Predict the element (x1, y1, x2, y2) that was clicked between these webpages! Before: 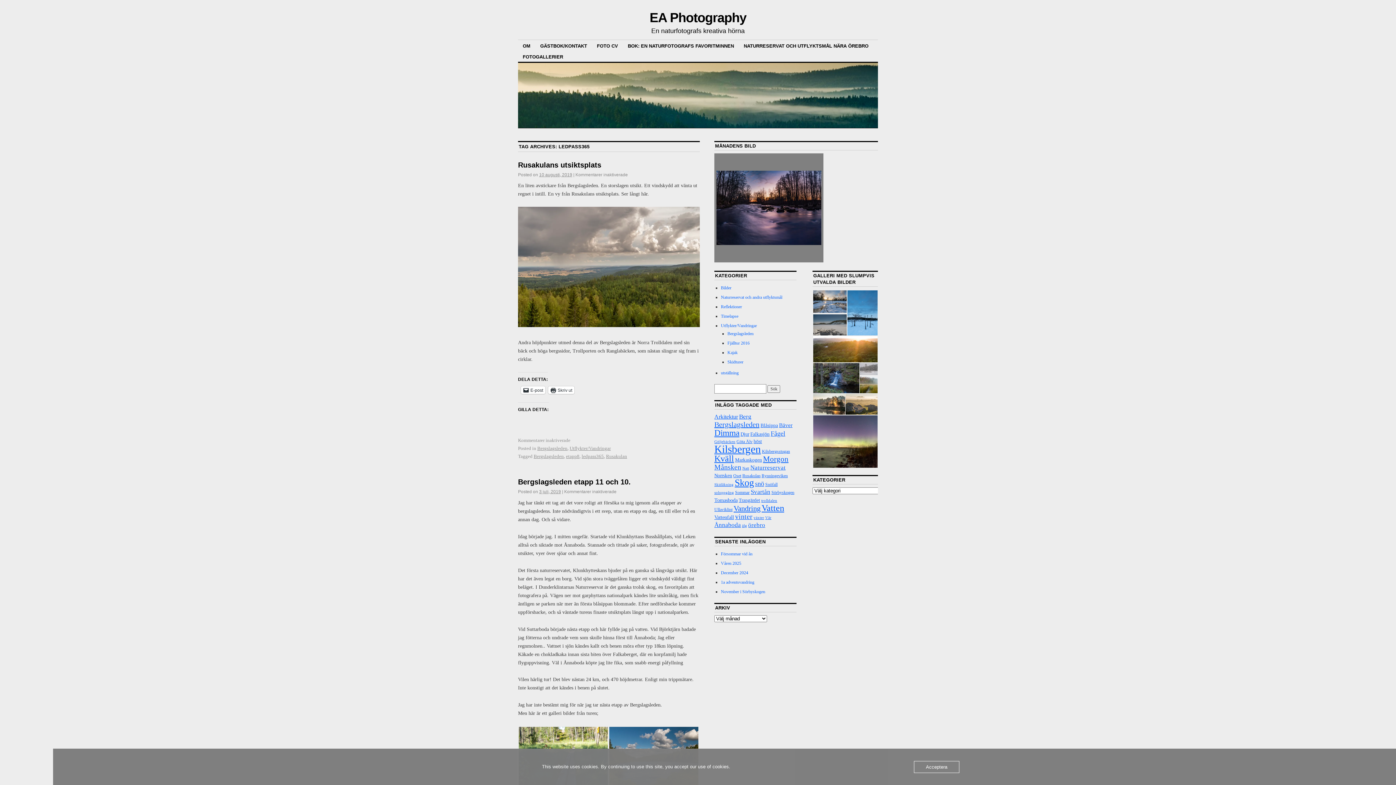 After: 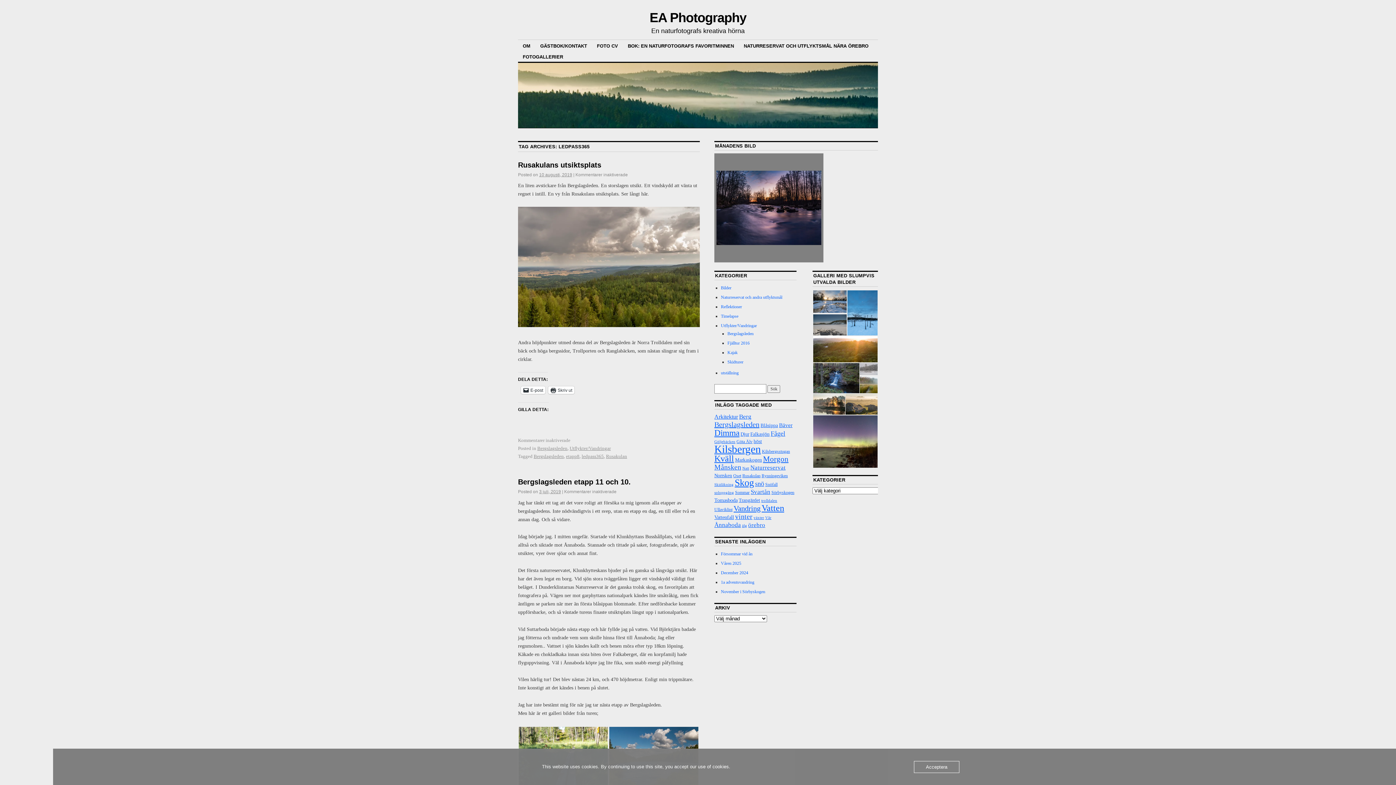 Action: label: ledpass365 bbox: (581, 453, 604, 459)